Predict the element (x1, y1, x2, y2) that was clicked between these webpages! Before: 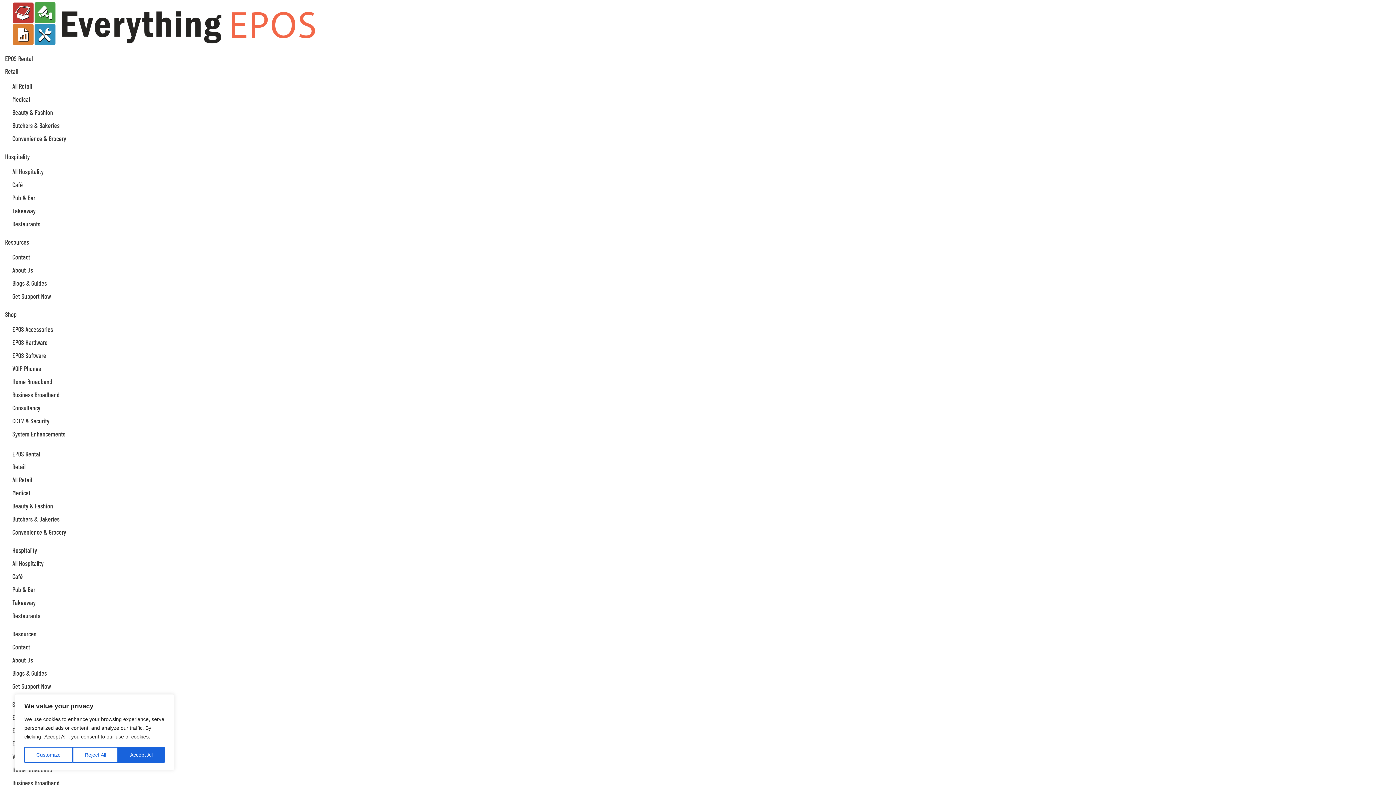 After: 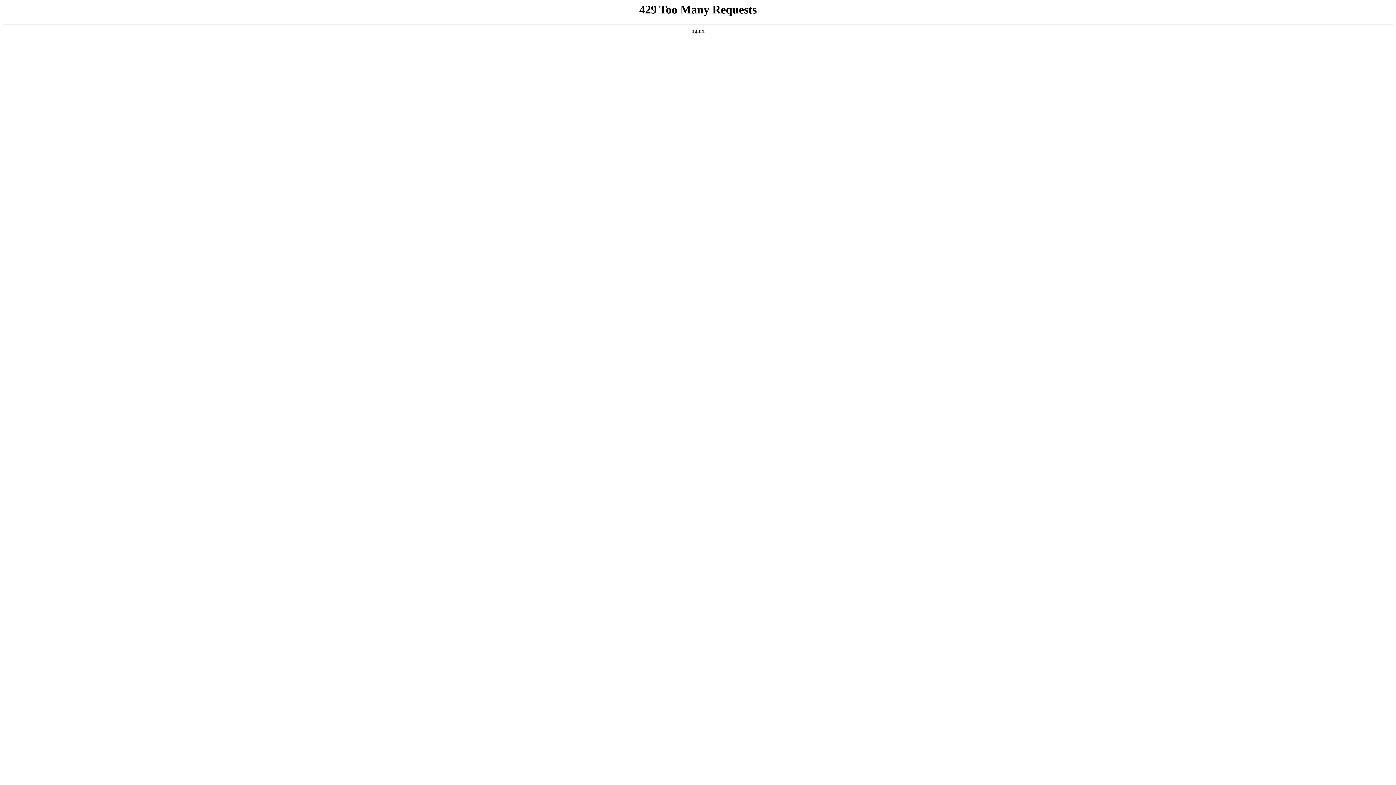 Action: label: Resources bbox: (5, 238, 29, 246)